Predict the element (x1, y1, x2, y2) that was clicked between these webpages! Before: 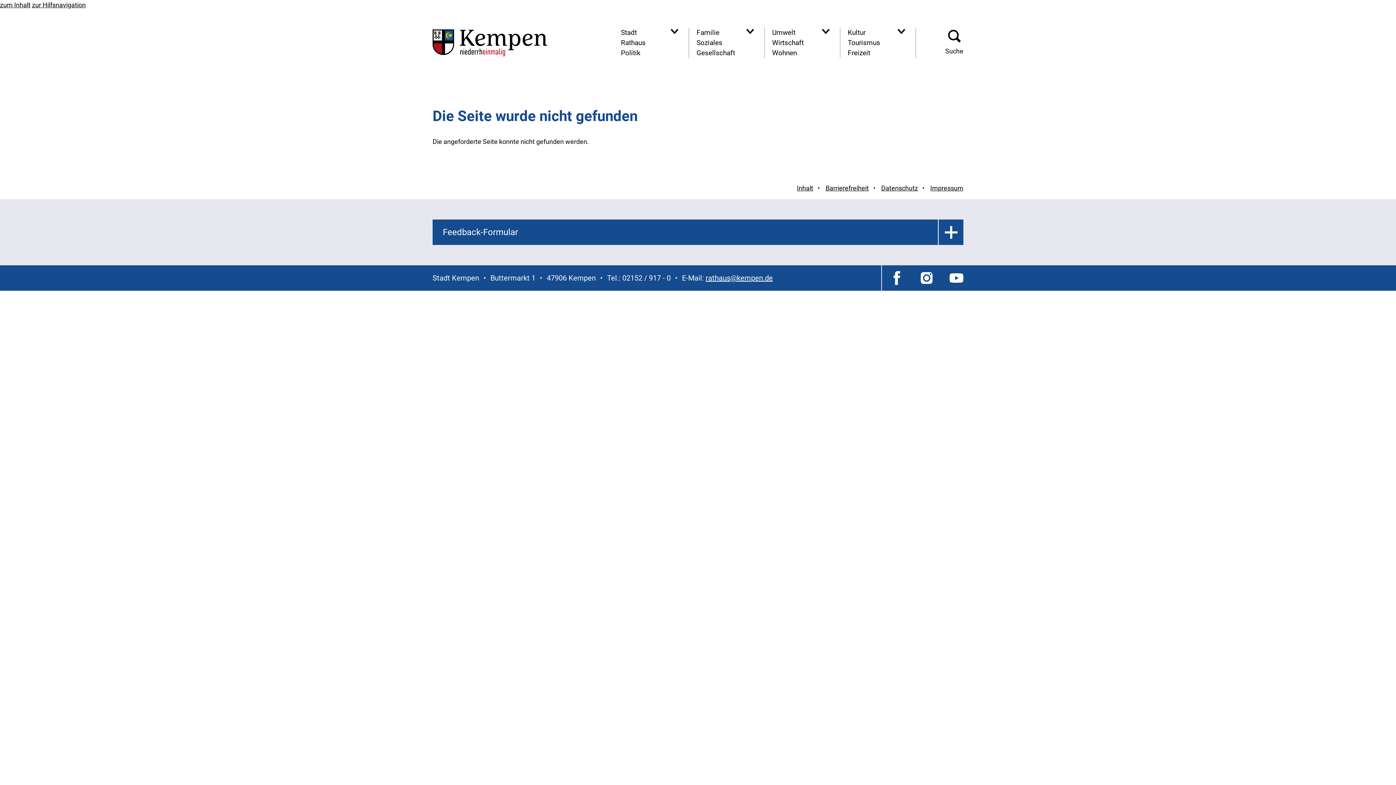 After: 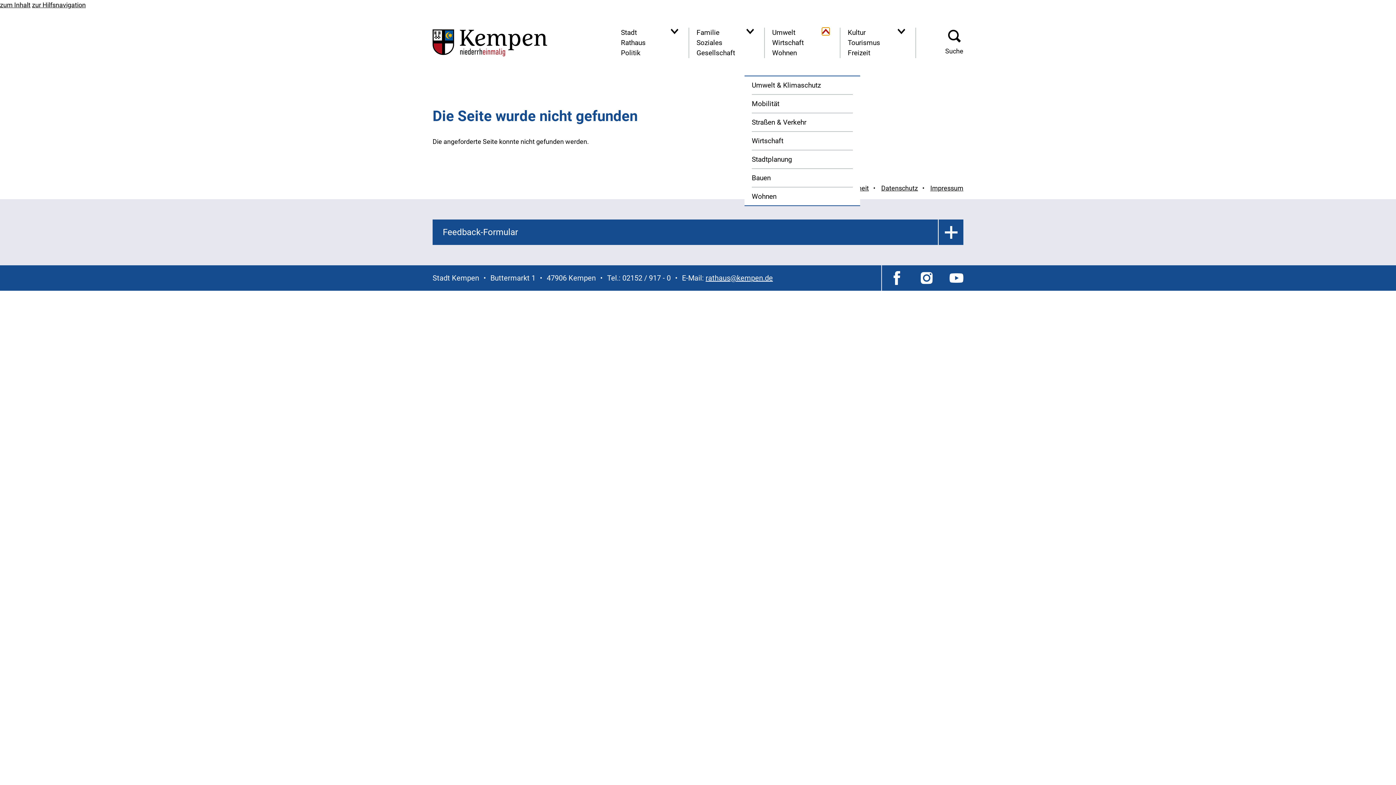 Action: bbox: (822, 27, 829, 35) label: Navigationsbereich anzeigen